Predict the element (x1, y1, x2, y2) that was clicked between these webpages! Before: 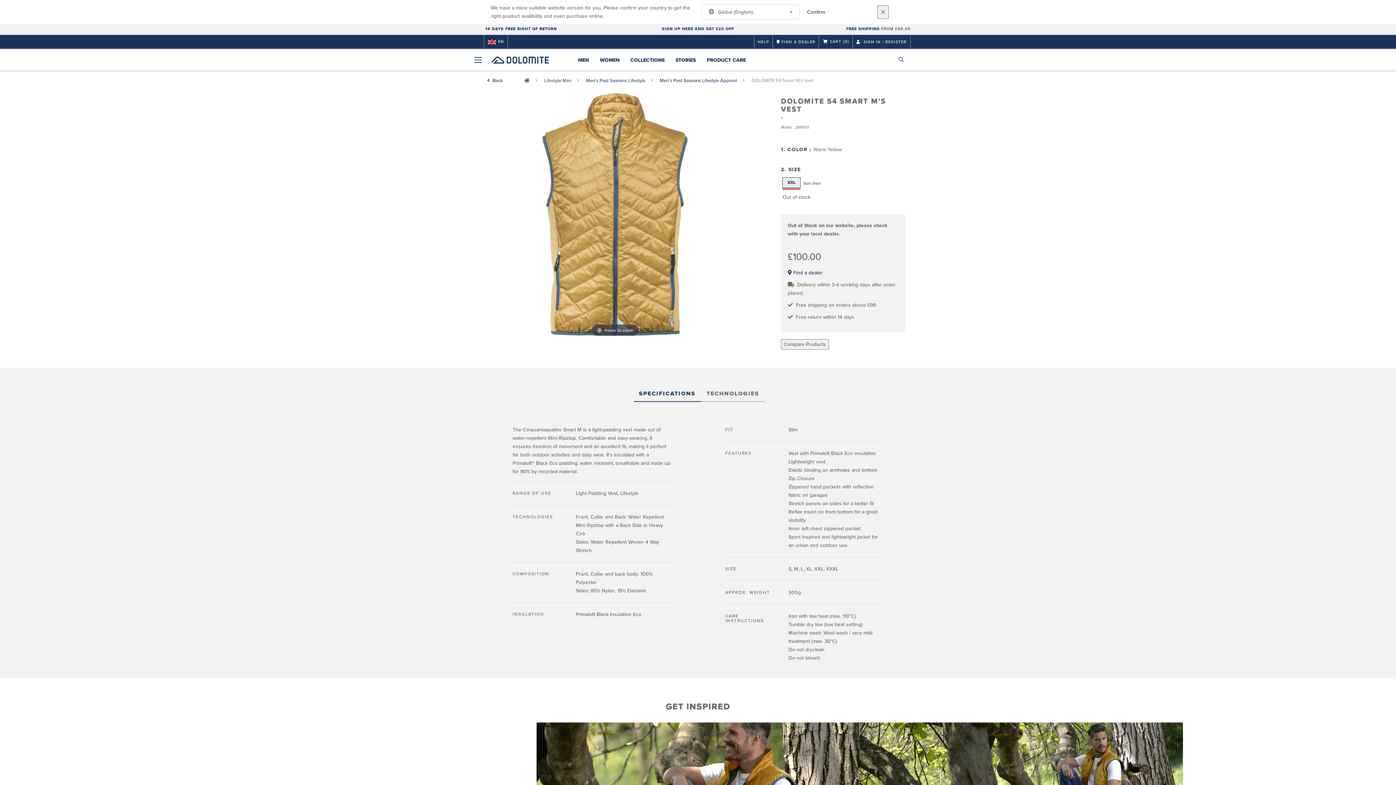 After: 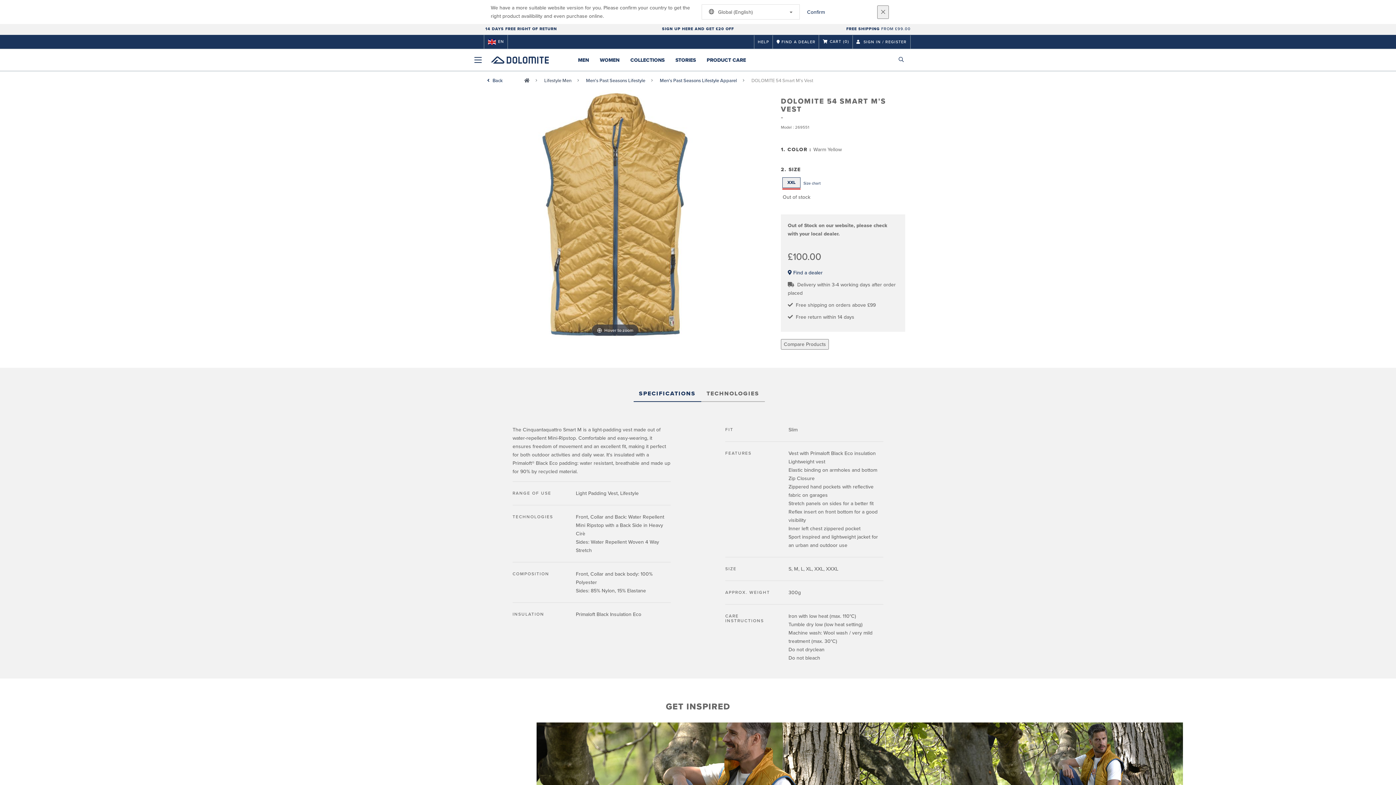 Action: bbox: (662, 26, 734, 31) label: SIGN UP HERE AND GET £20 OFF